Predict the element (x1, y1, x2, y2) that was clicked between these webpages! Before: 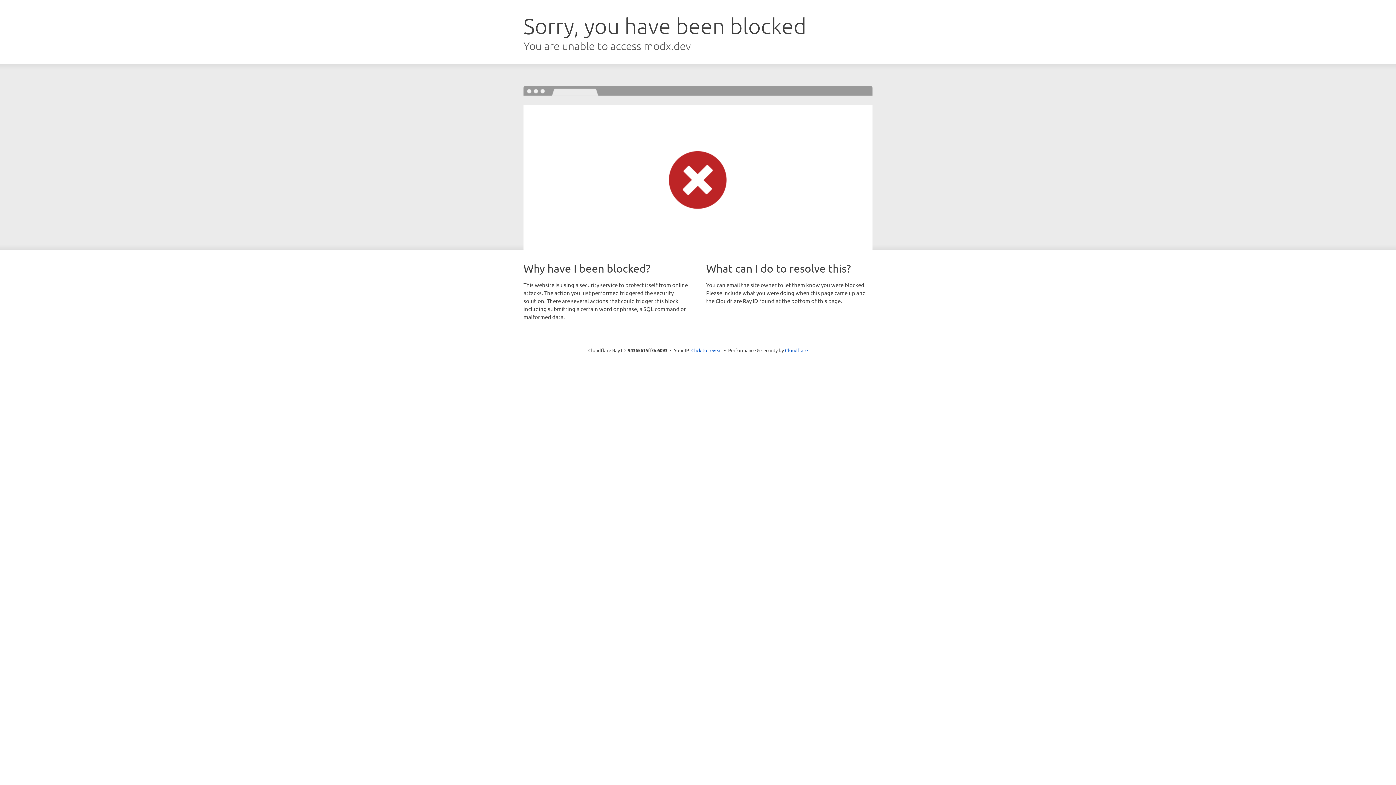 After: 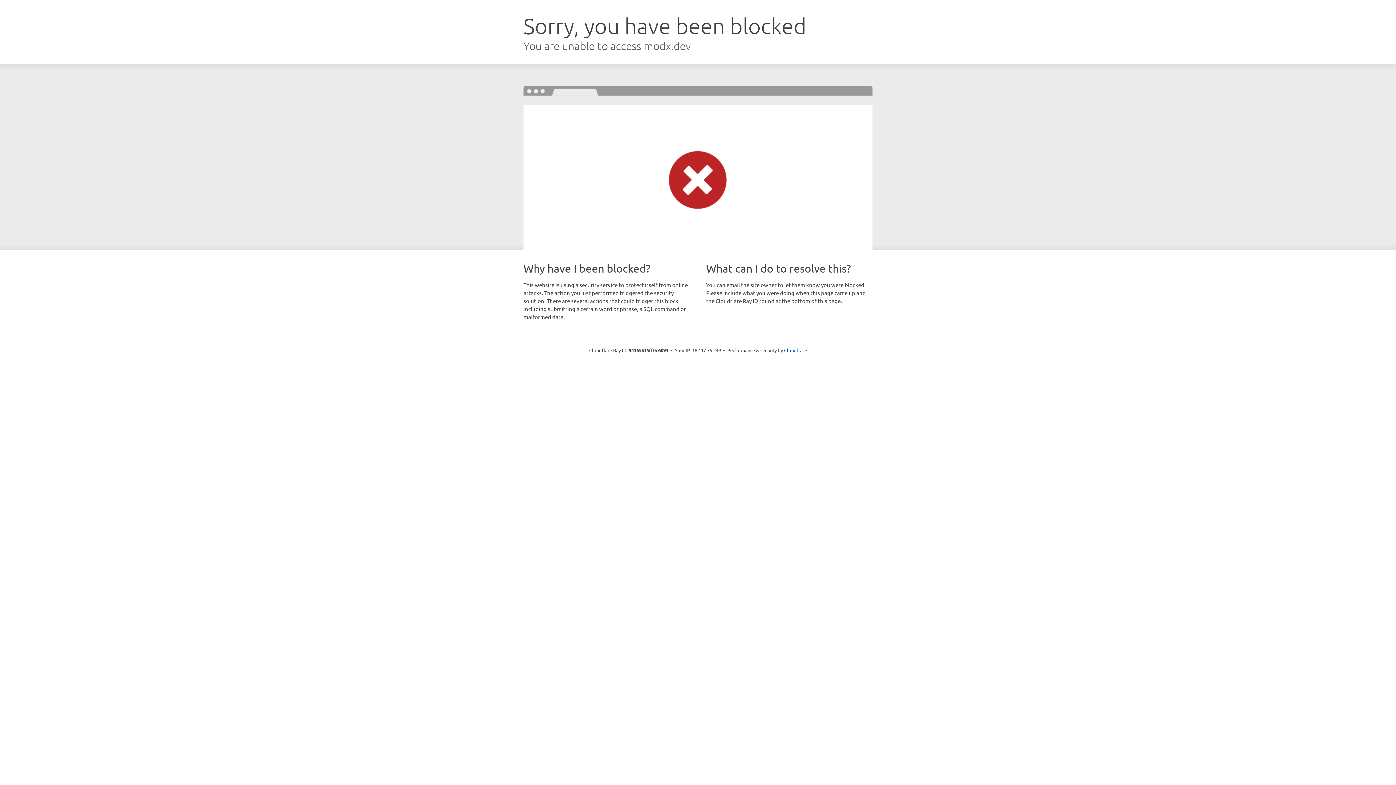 Action: bbox: (691, 346, 722, 353) label: Click to reveal